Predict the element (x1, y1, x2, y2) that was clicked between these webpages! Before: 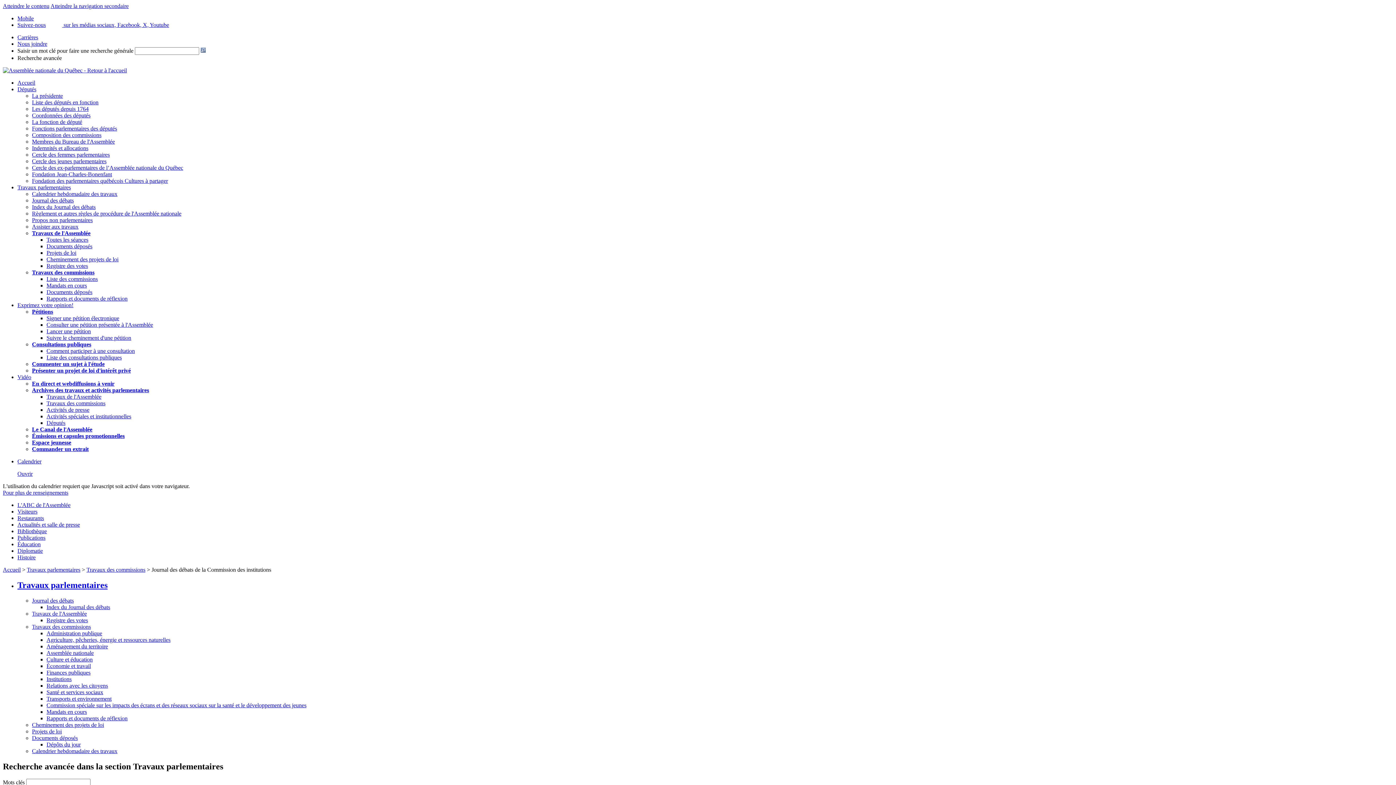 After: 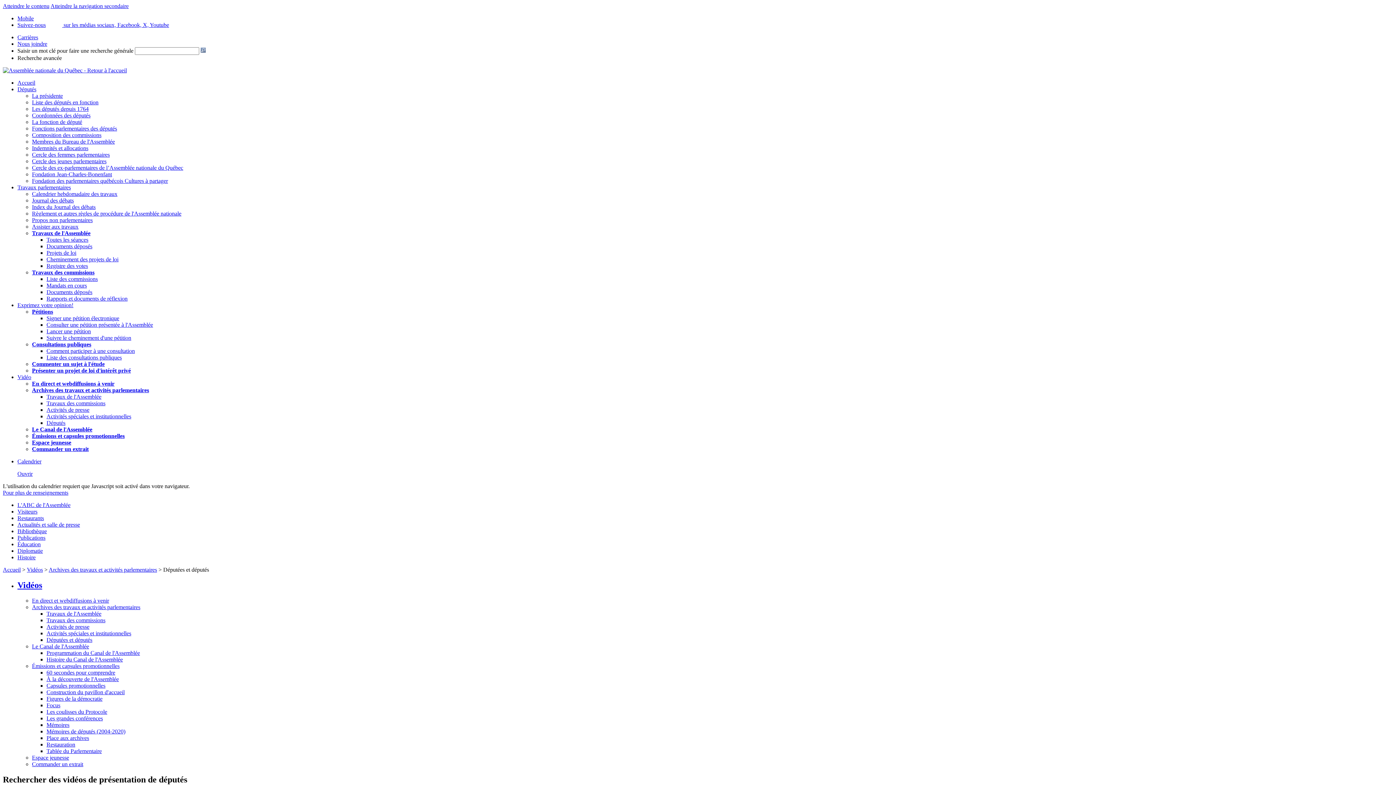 Action: bbox: (46, 420, 65, 426) label: Députés